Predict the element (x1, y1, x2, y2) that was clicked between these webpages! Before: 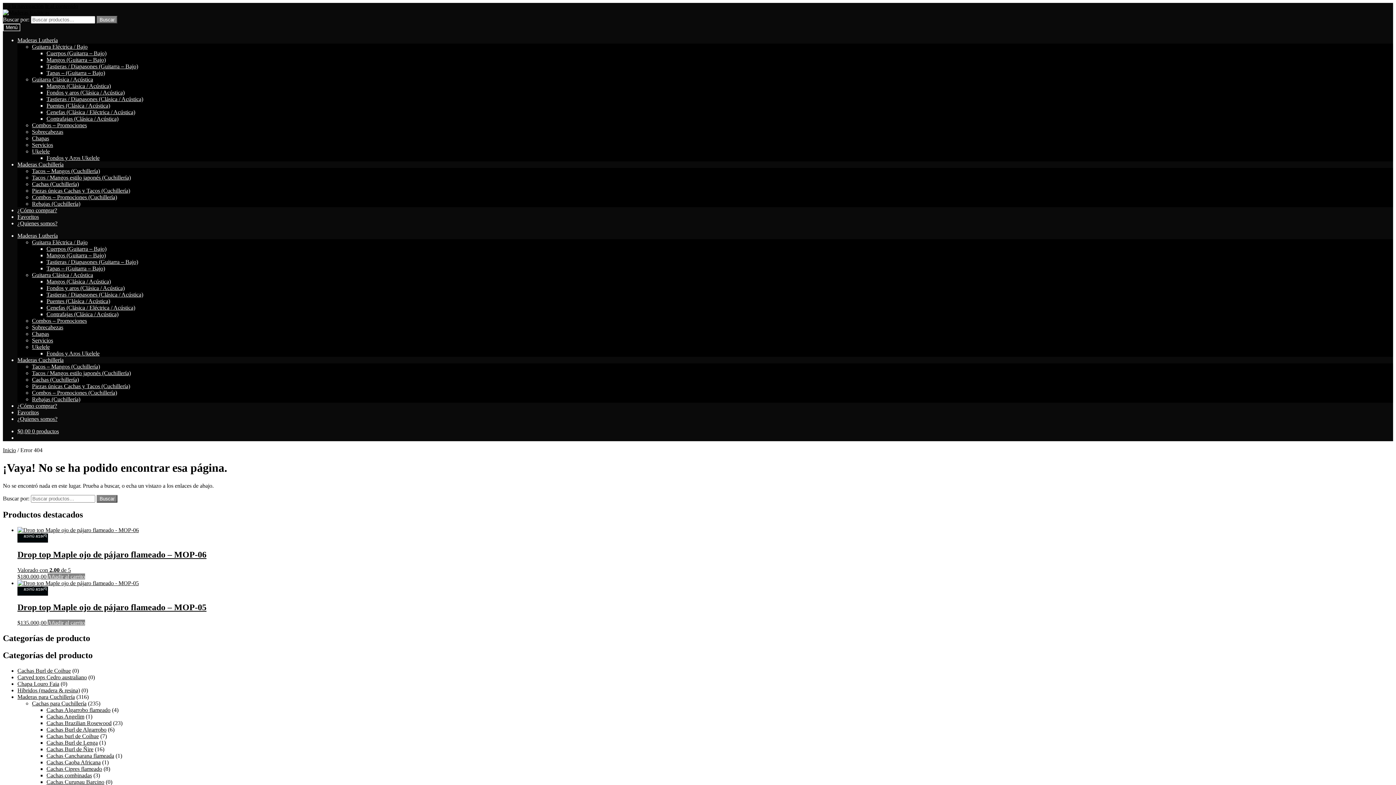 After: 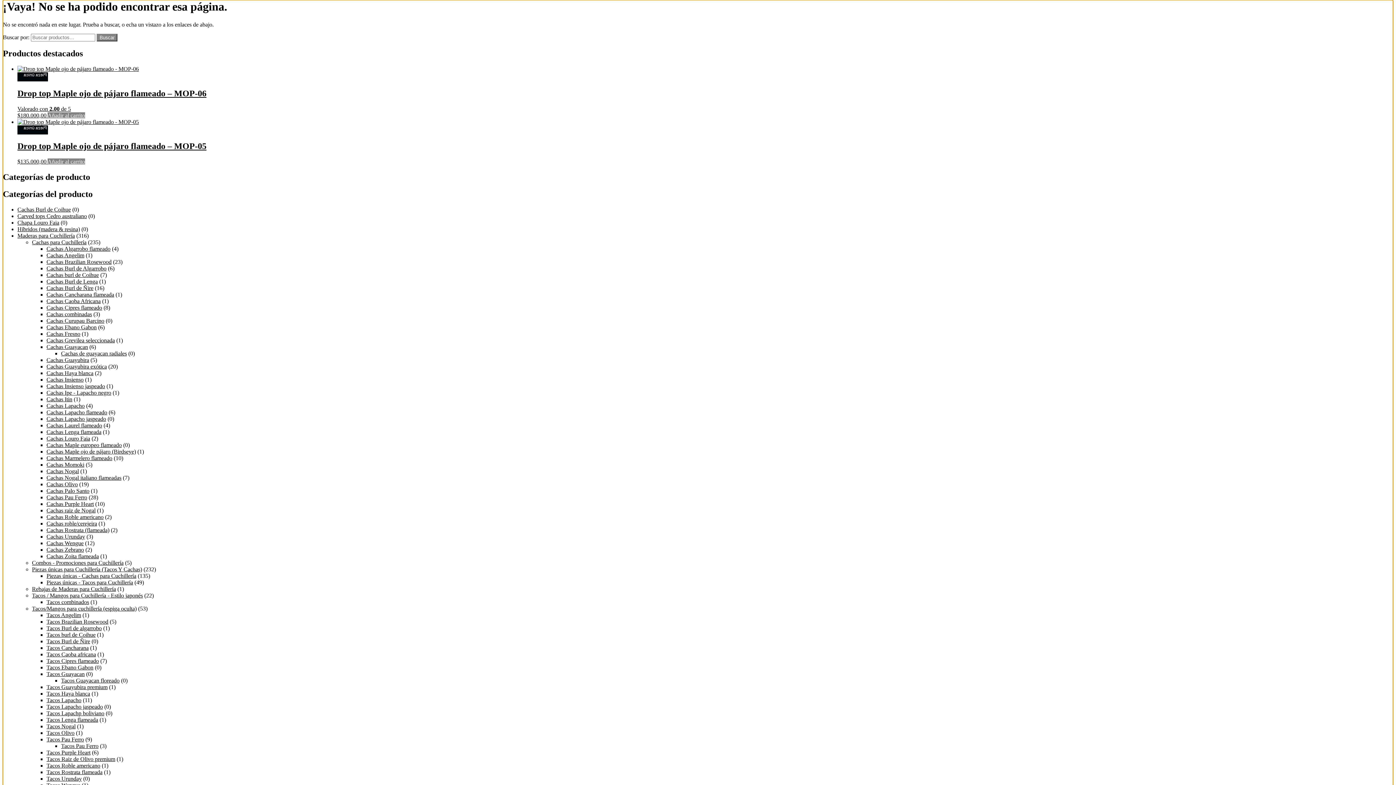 Action: label: Ir al contenido bbox: (45, 2, 78, 9)